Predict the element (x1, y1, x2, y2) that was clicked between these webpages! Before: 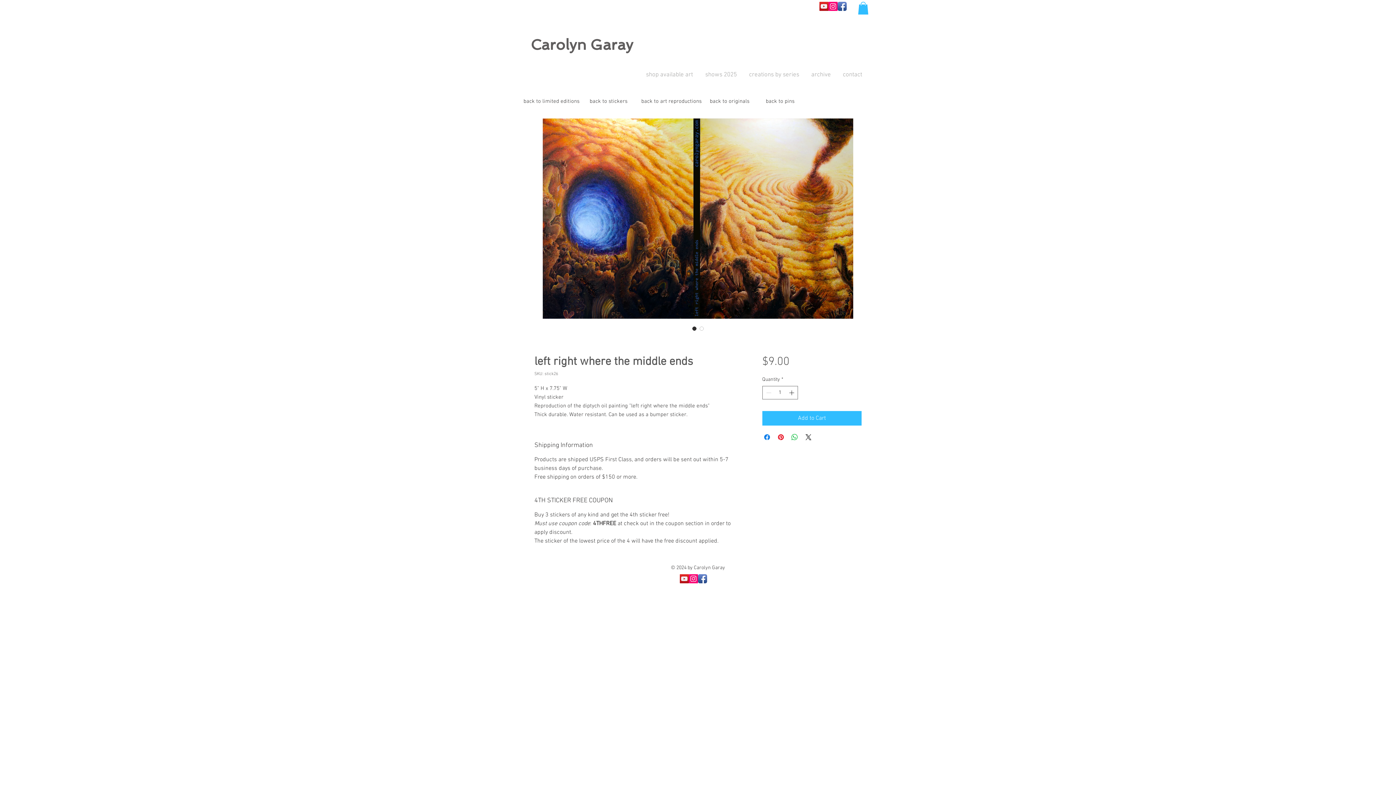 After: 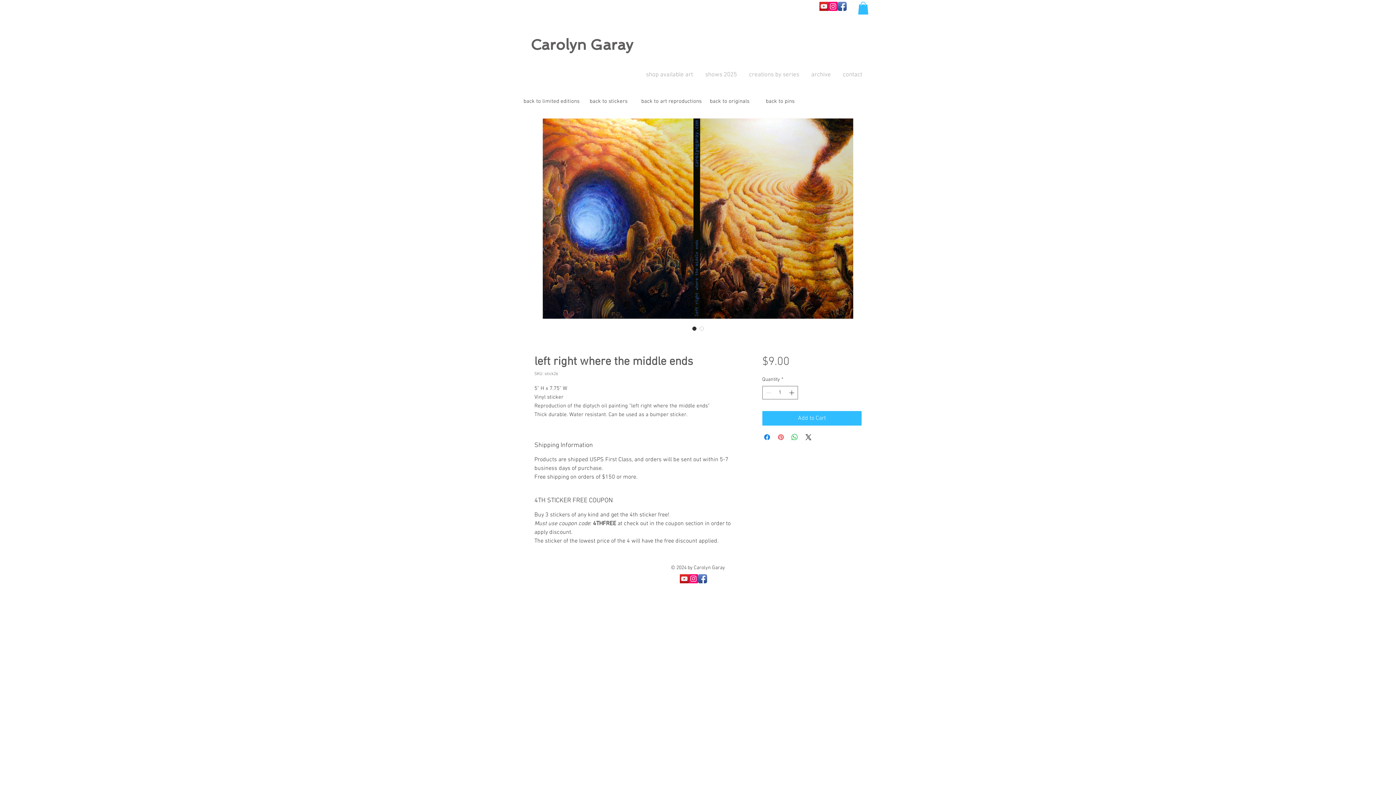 Action: label: Pin on Pinterest bbox: (776, 432, 785, 441)